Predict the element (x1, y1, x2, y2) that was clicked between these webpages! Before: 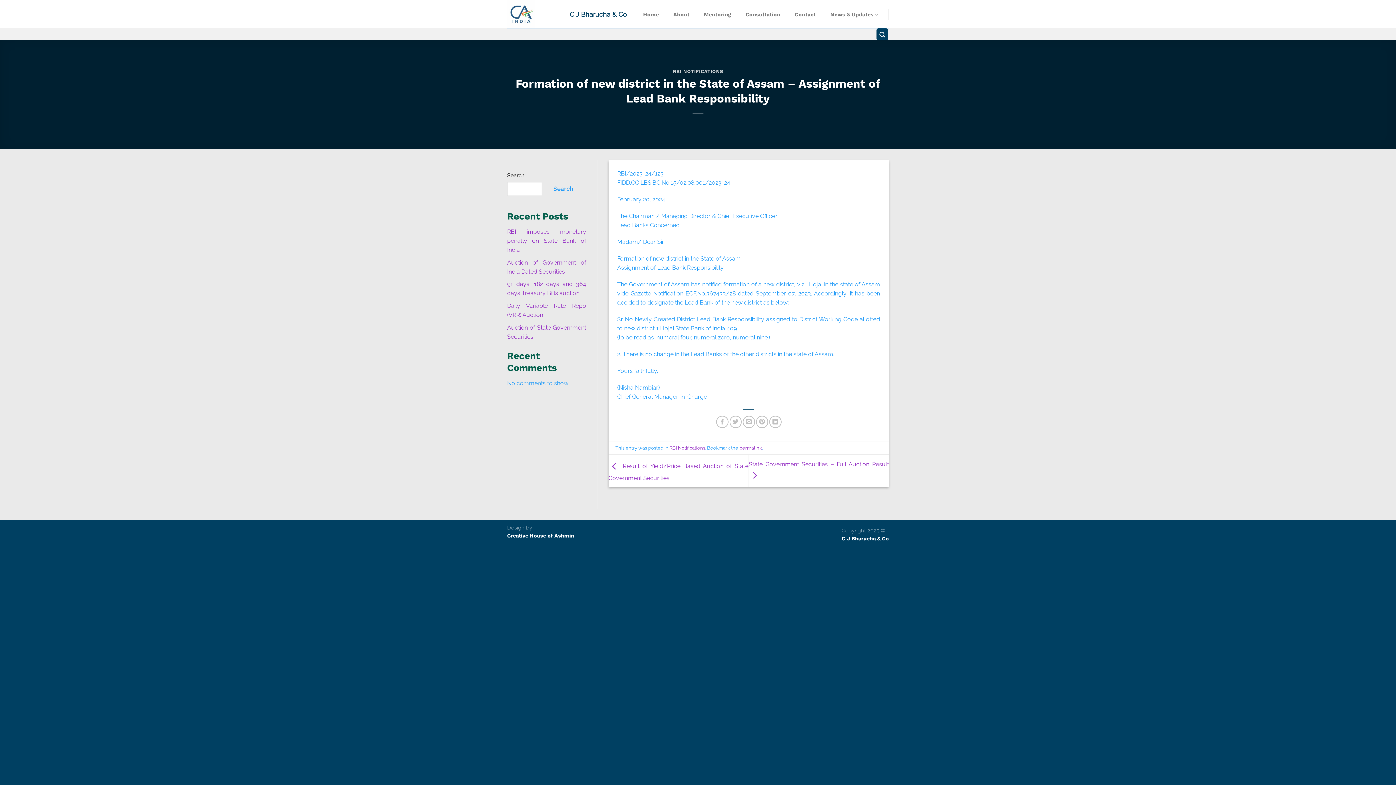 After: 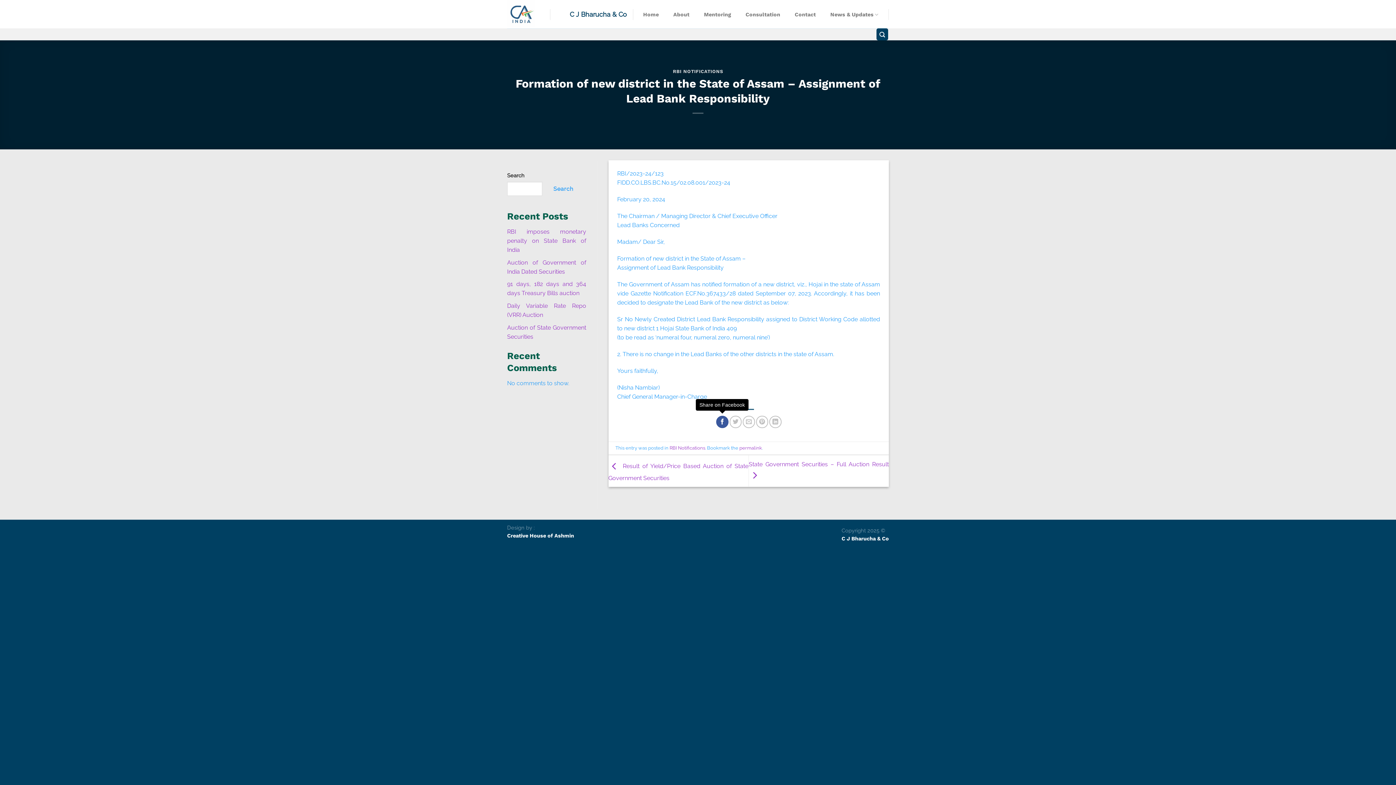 Action: label: Share on Facebook bbox: (716, 416, 728, 428)